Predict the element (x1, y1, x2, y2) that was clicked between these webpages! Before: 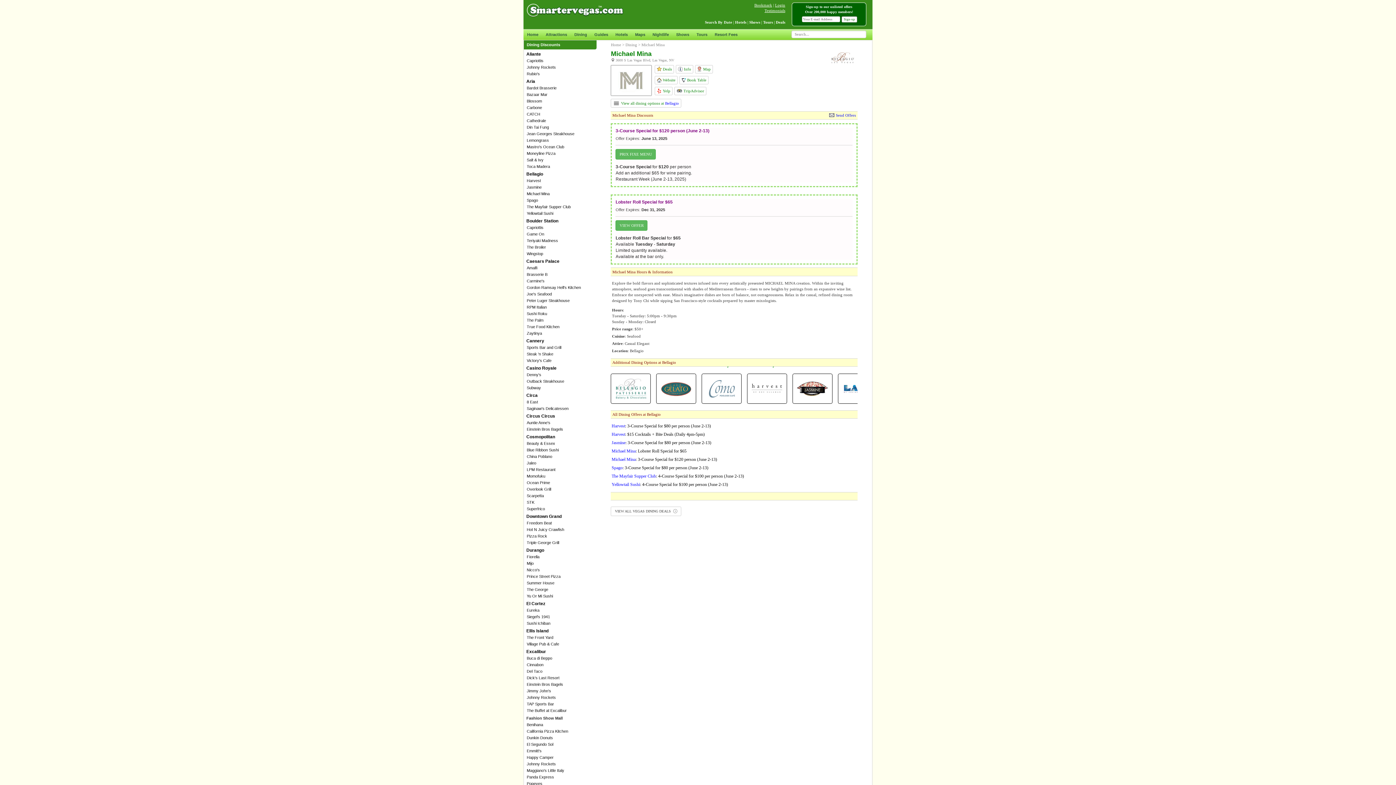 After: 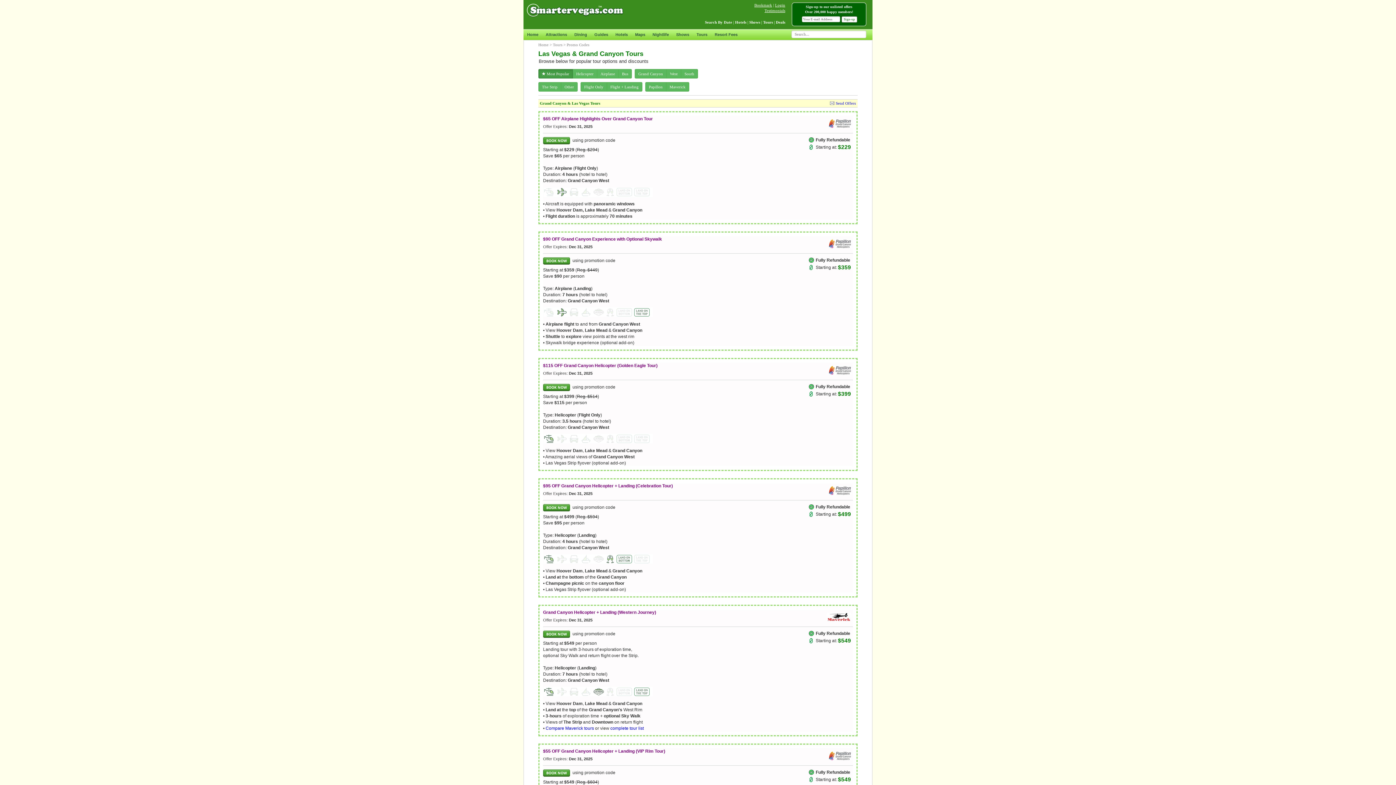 Action: label: Tours bbox: (763, 20, 773, 24)